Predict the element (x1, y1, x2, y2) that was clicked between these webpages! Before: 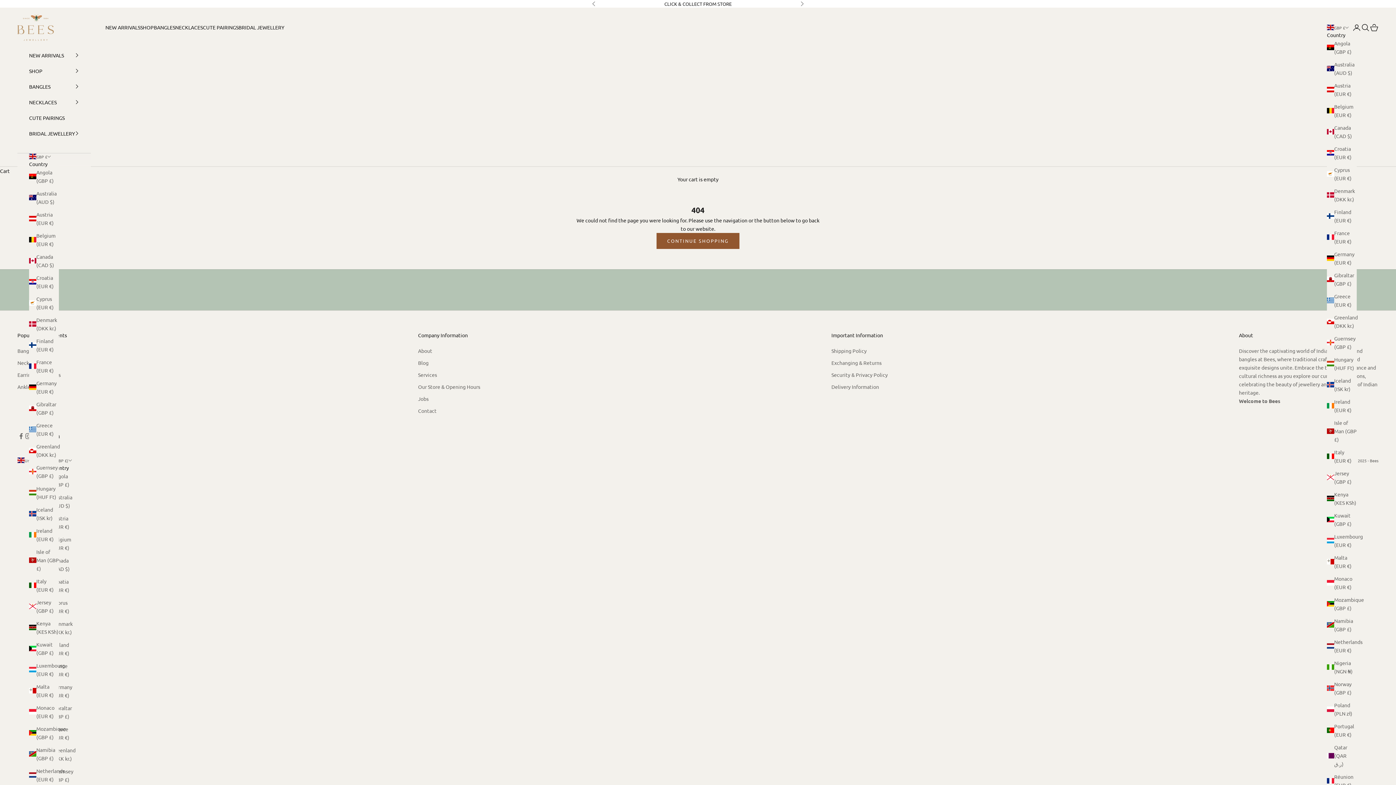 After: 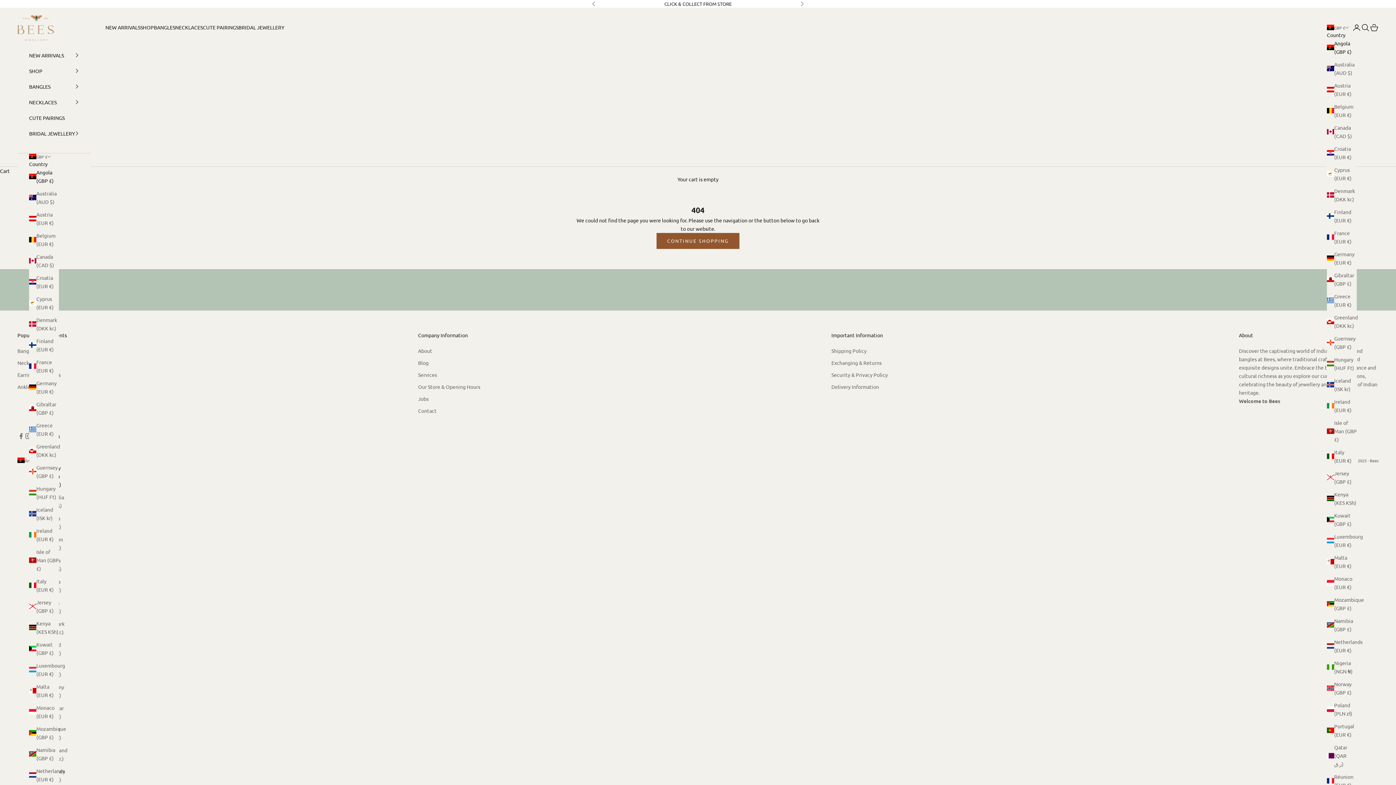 Action: label: Angola (GBP £) bbox: (29, 168, 58, 185)